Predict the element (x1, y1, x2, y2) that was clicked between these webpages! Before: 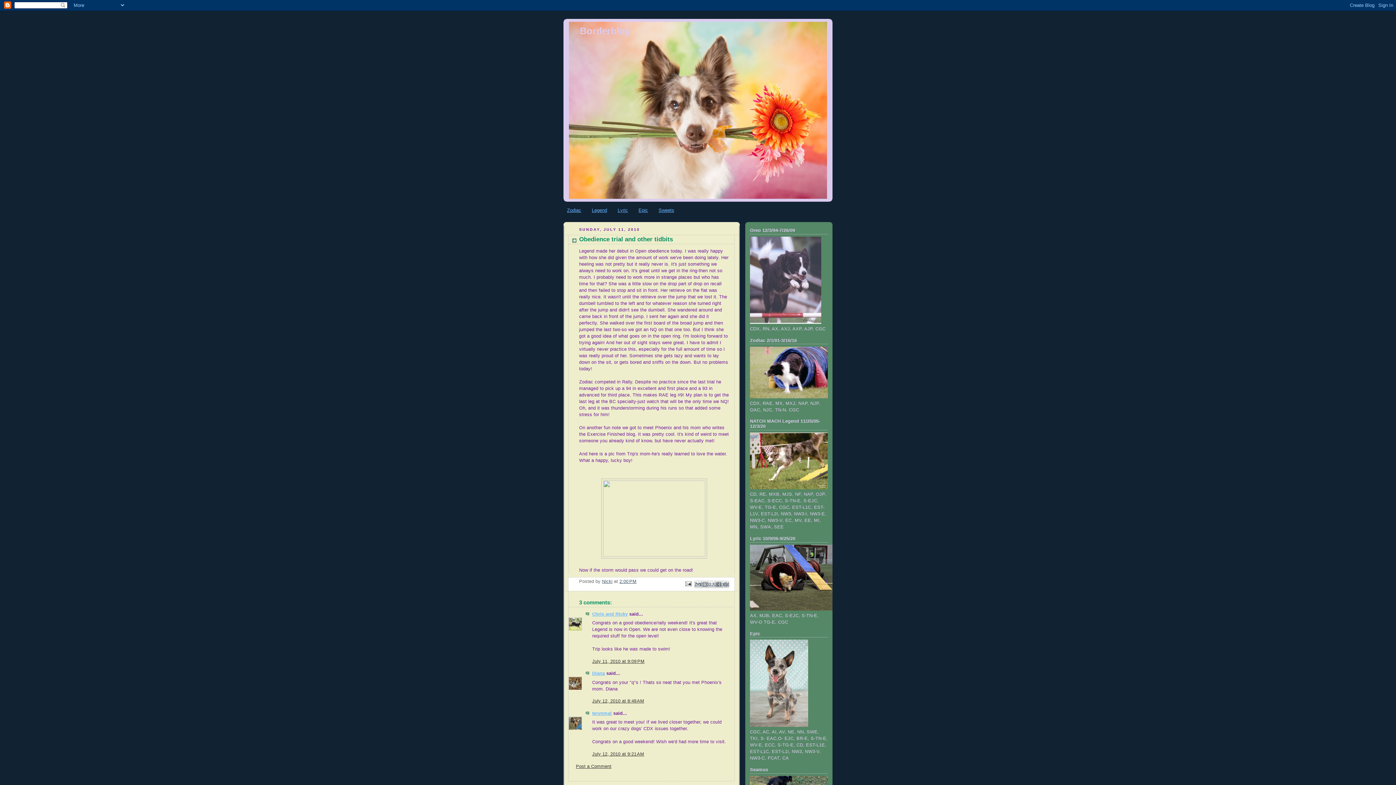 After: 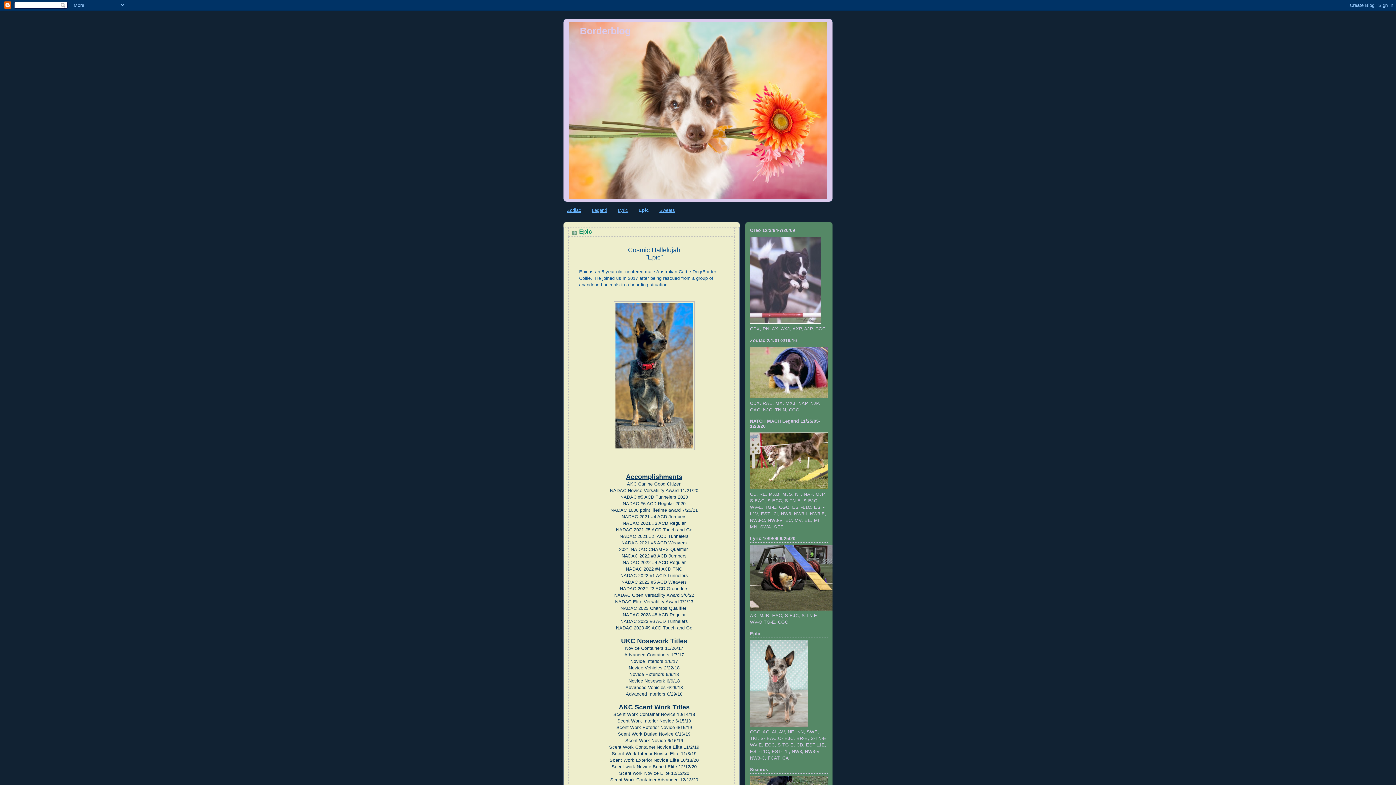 Action: label: Epic bbox: (638, 207, 648, 213)